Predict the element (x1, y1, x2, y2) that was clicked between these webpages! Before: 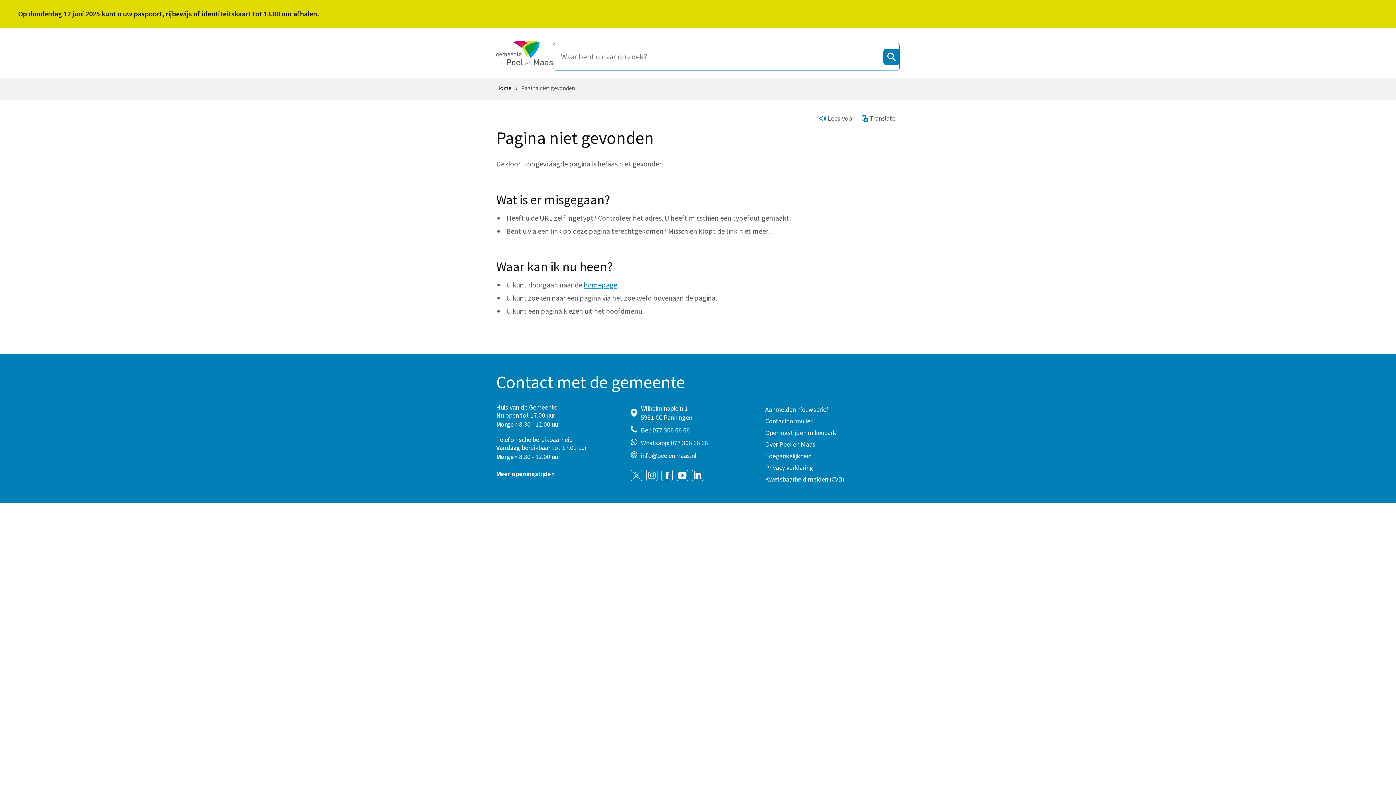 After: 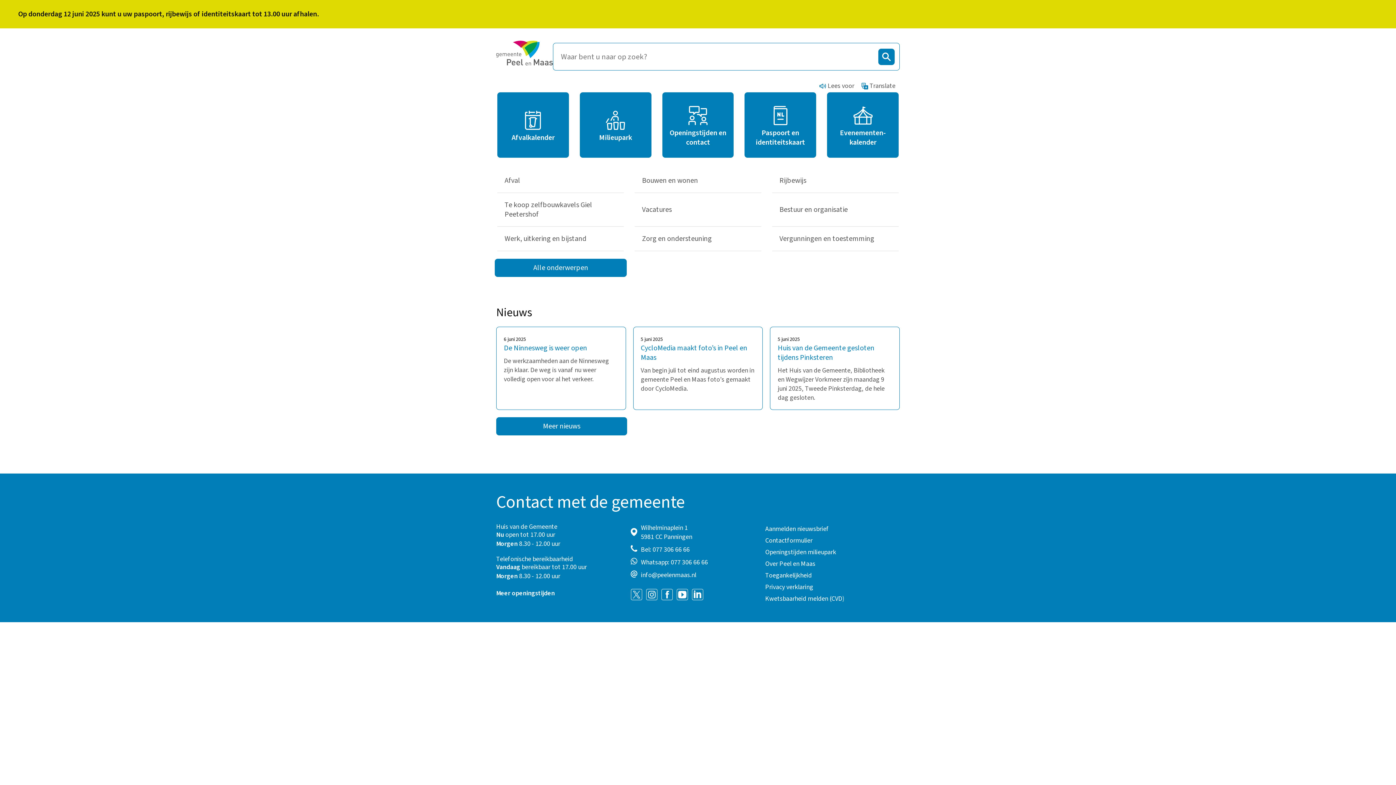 Action: label: homepage bbox: (584, 280, 617, 290)